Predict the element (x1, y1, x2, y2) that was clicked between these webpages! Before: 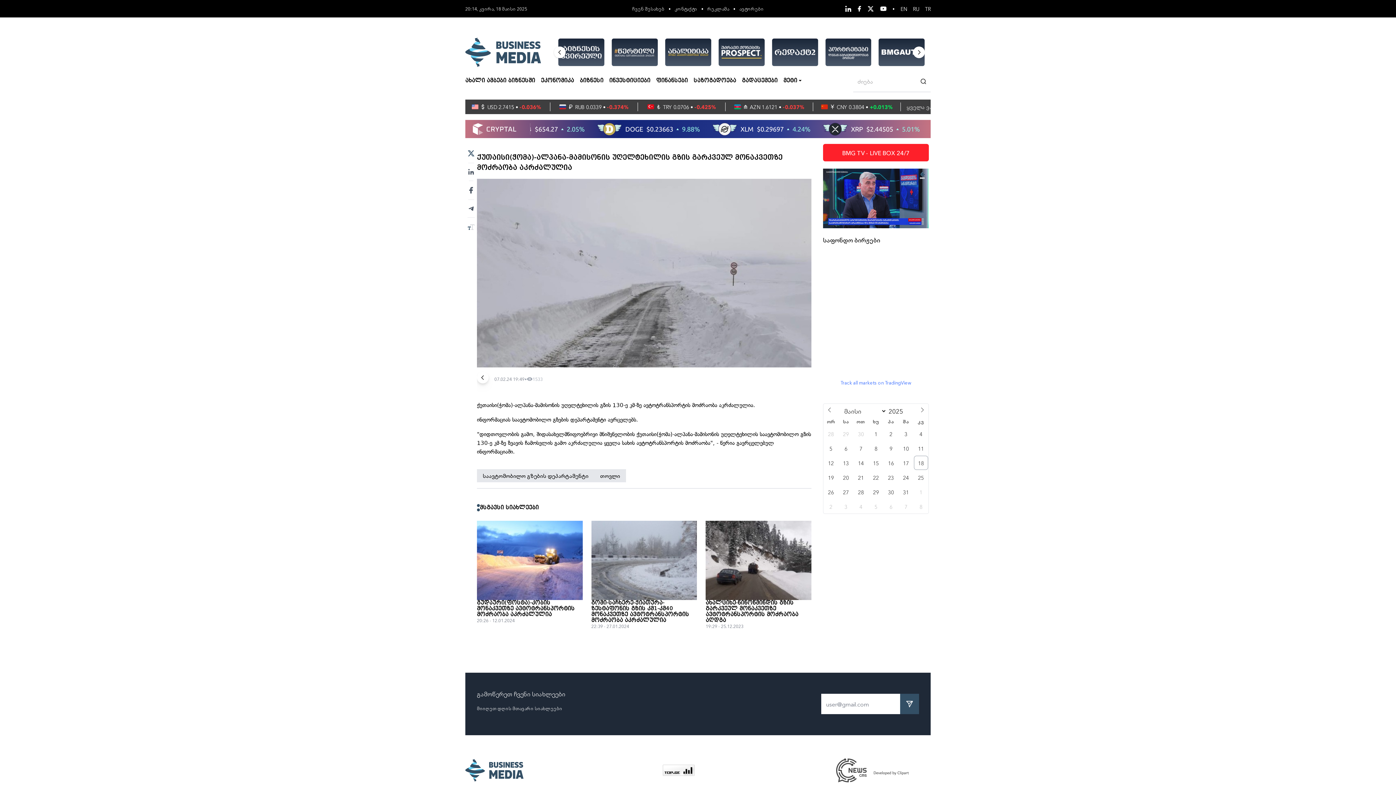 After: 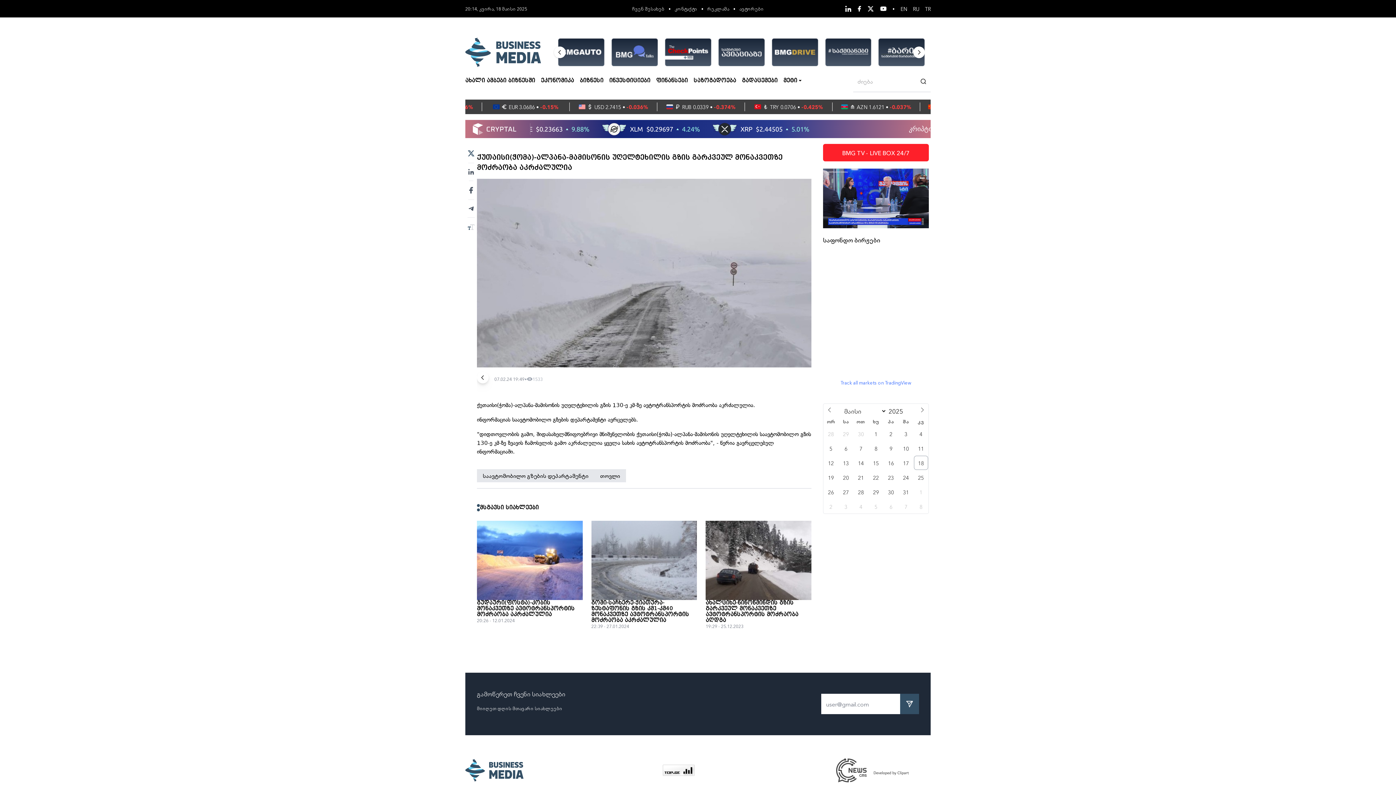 Action: bbox: (467, 144, 474, 162)